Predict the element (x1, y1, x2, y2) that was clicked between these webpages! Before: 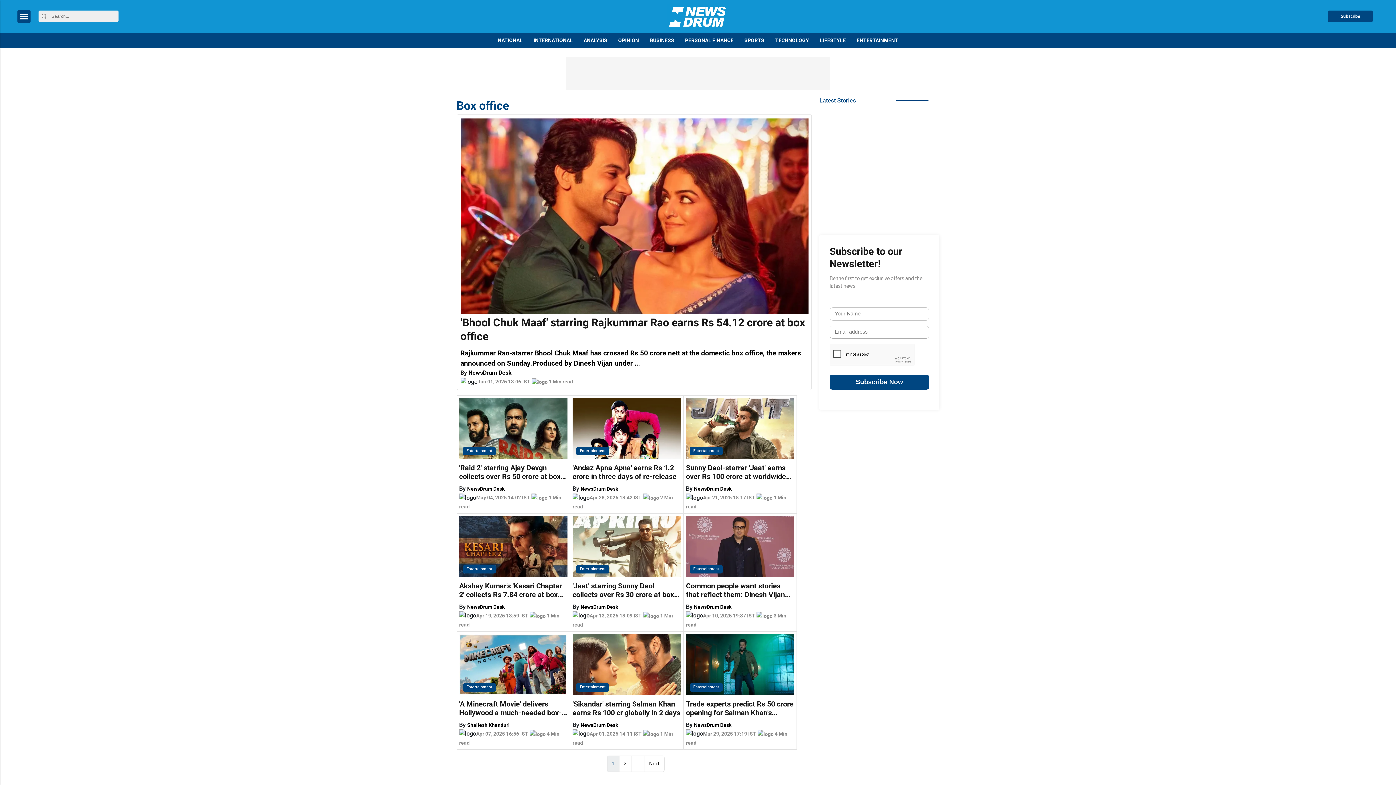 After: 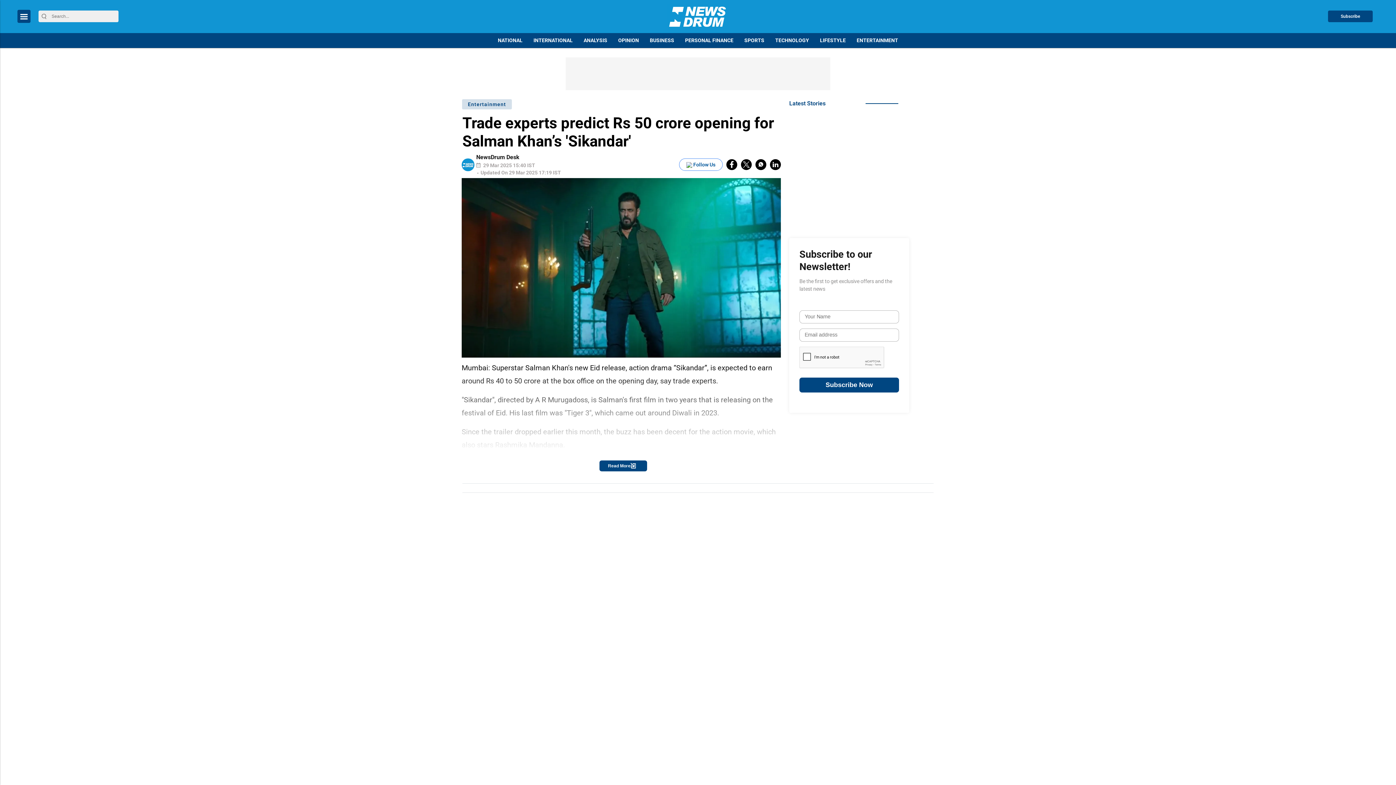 Action: label: Trade experts predict Rs 50 crore opening for Salman Khan’s 'Sikandar' bbox: (686, 698, 794, 717)